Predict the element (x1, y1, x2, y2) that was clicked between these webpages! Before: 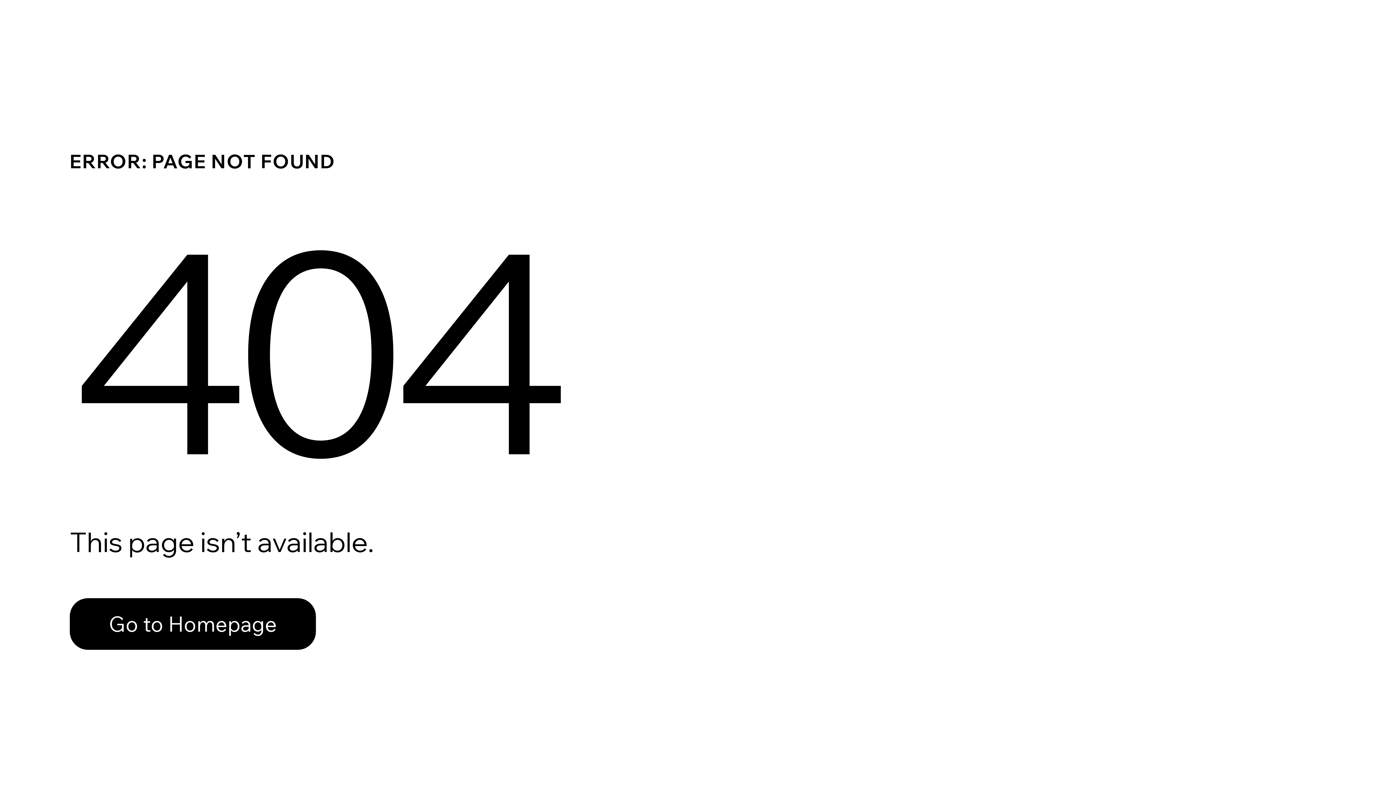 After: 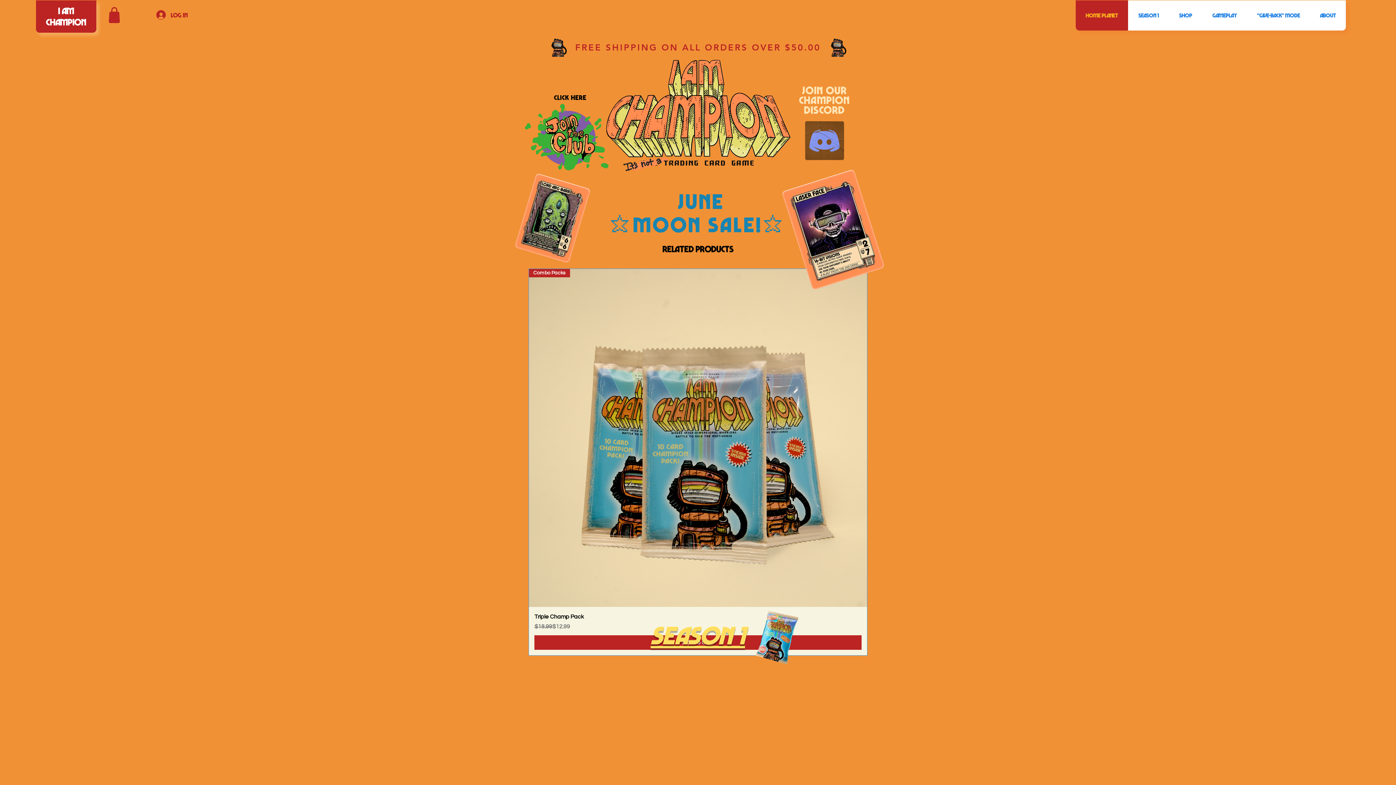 Action: bbox: (69, 582, 768, 659) label: Go to Homepage